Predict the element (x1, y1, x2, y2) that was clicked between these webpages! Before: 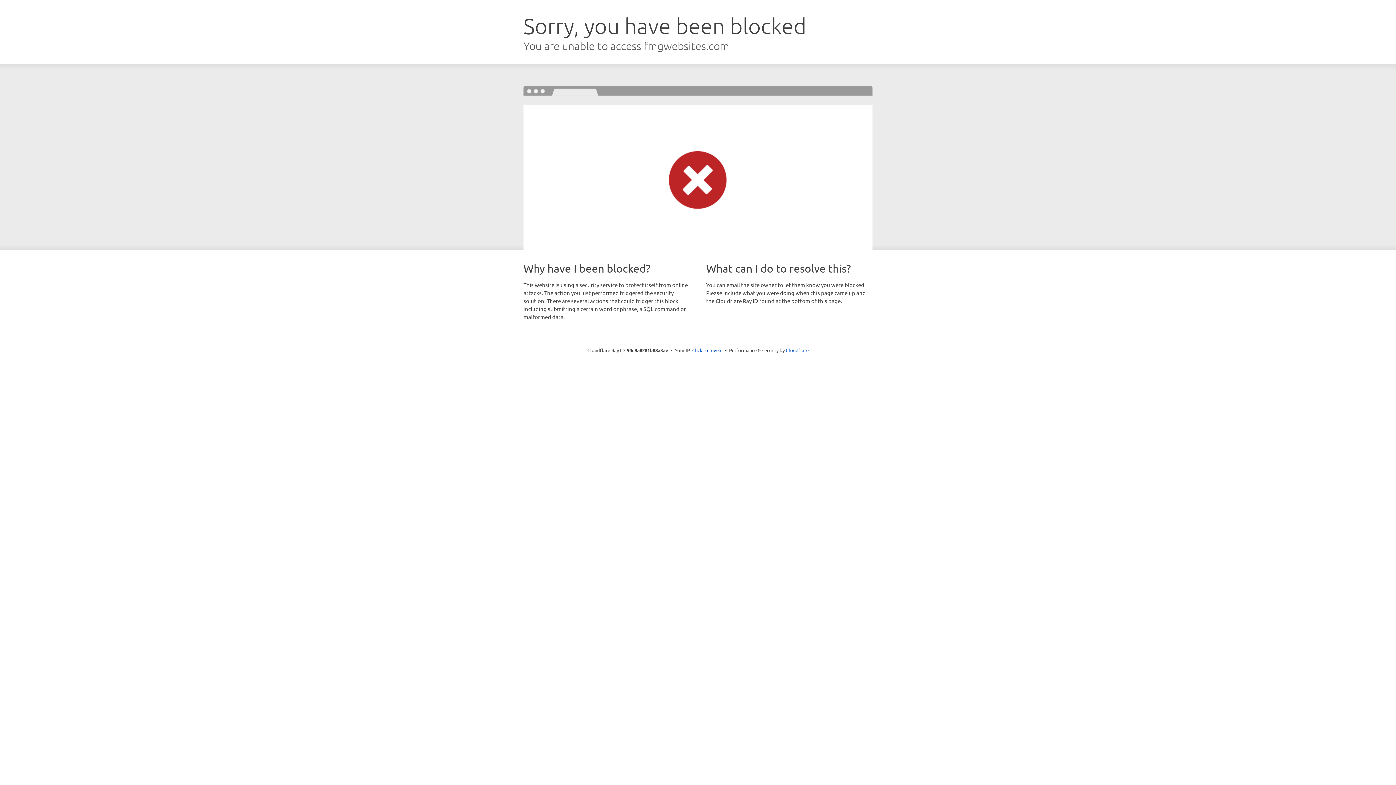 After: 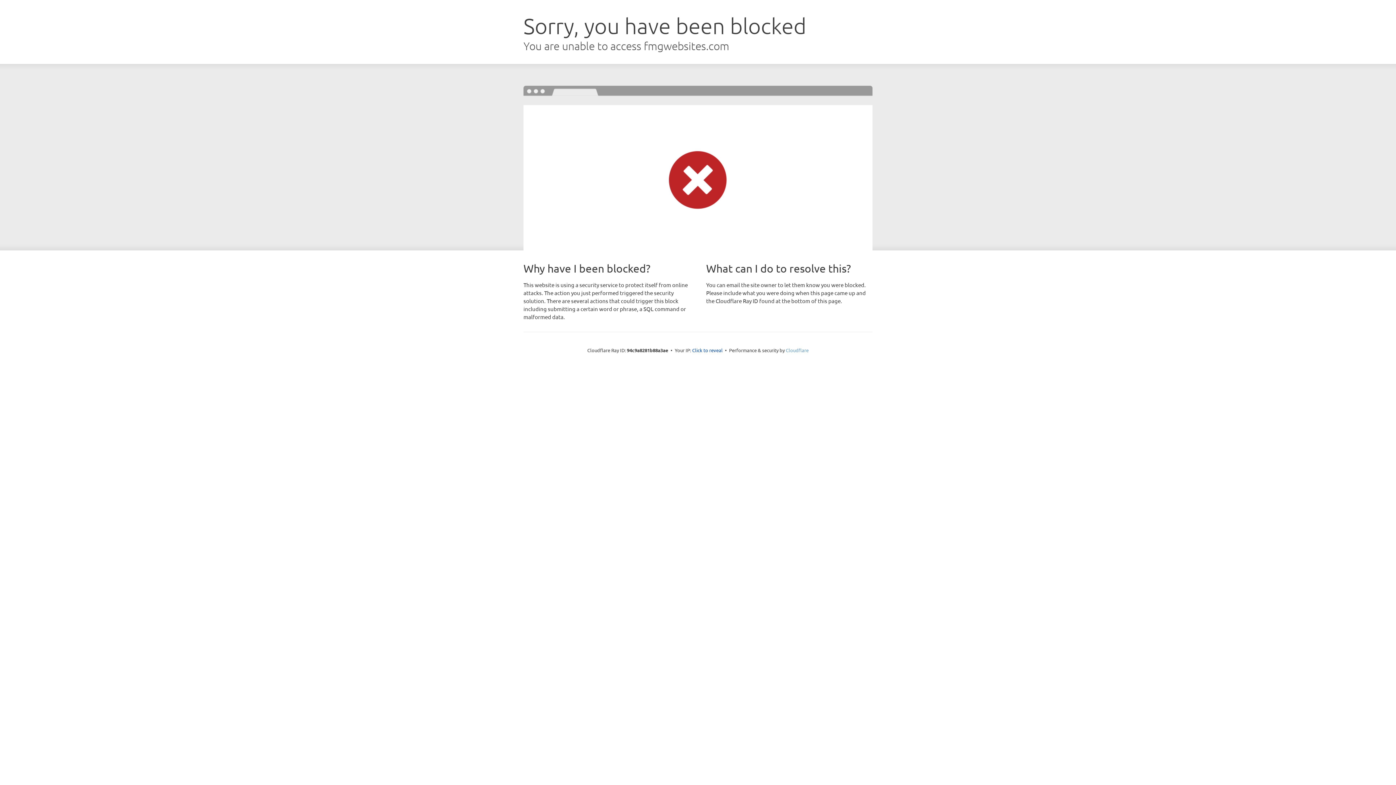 Action: label: Cloudflare bbox: (786, 347, 808, 353)